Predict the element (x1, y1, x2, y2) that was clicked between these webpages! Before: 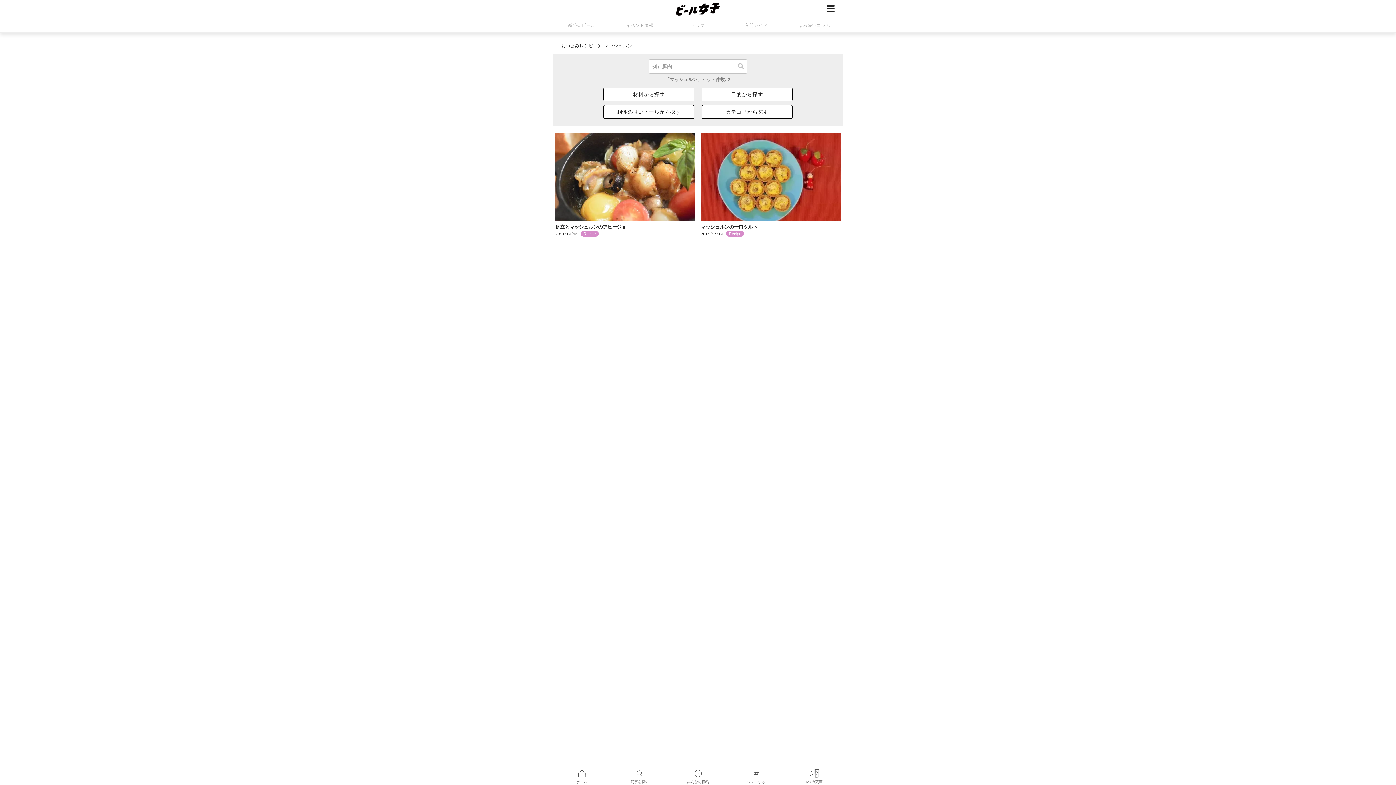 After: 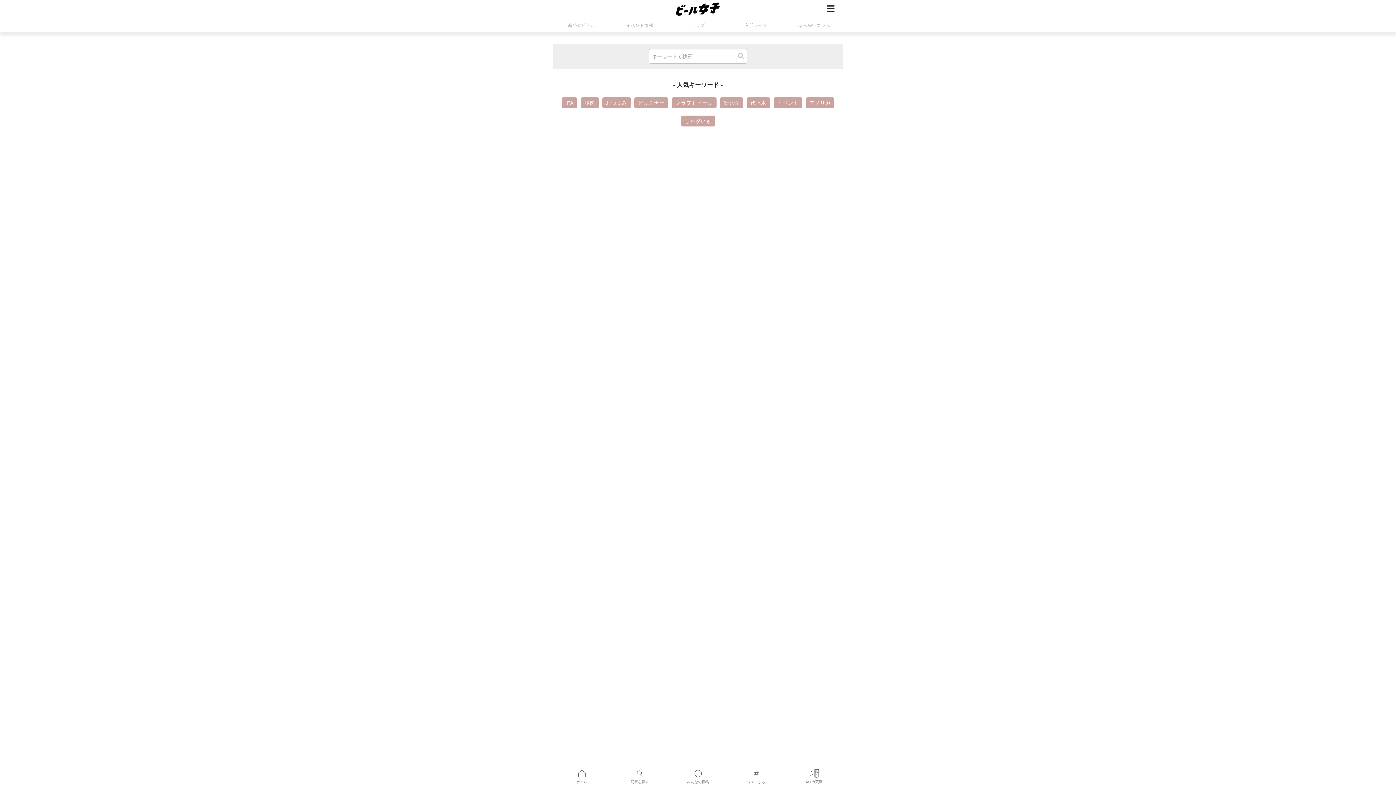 Action: label: 
記事を探す bbox: (610, 767, 669, 775)